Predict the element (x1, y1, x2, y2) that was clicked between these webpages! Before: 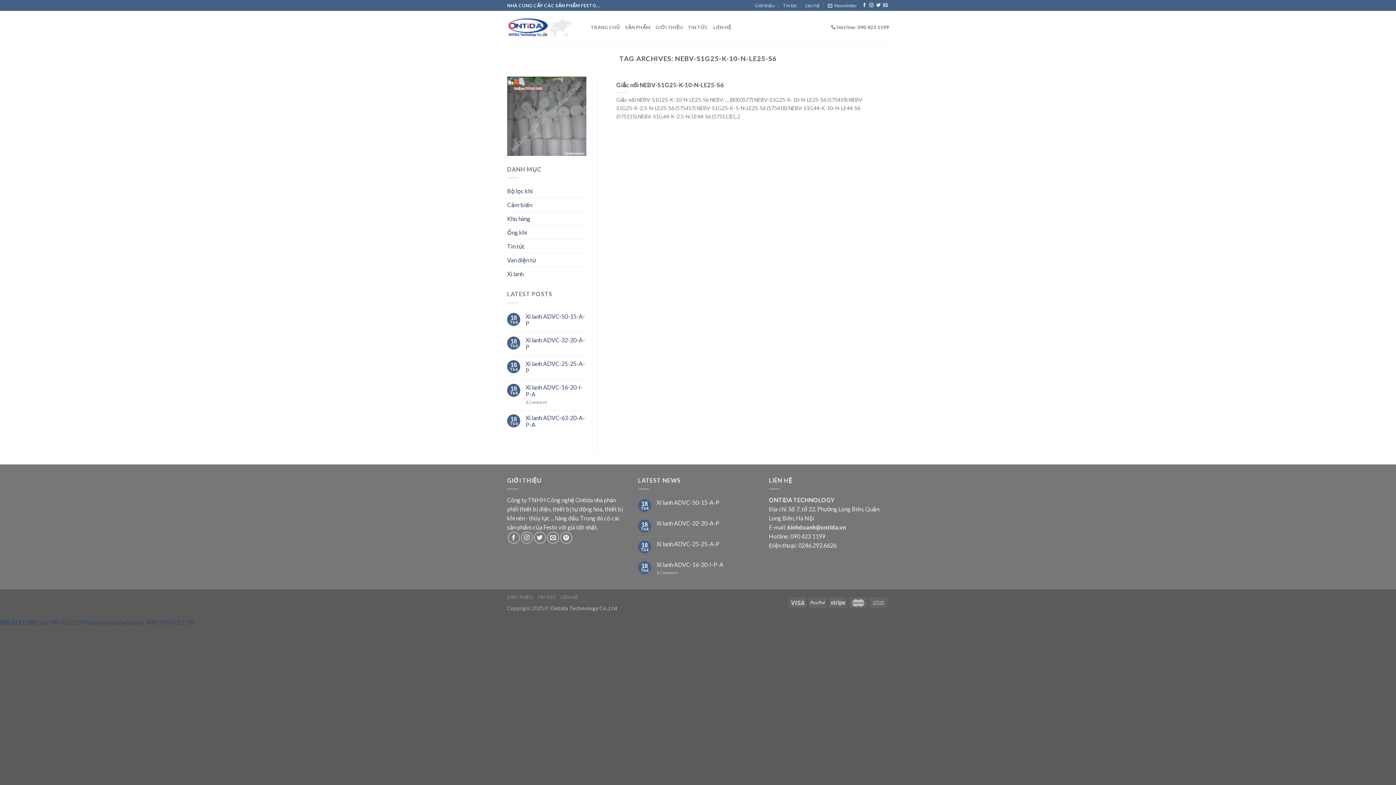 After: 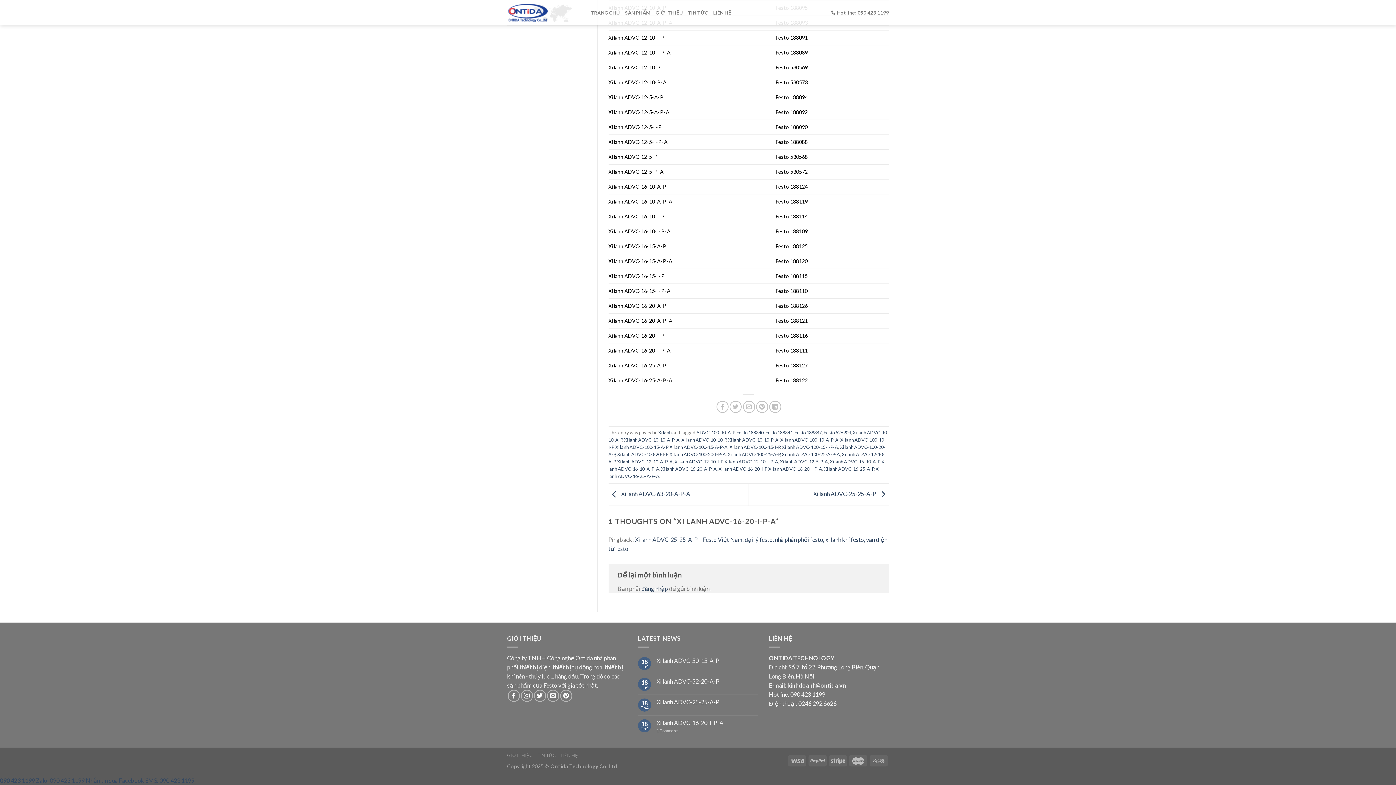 Action: bbox: (656, 570, 758, 575) label: 1 Comment